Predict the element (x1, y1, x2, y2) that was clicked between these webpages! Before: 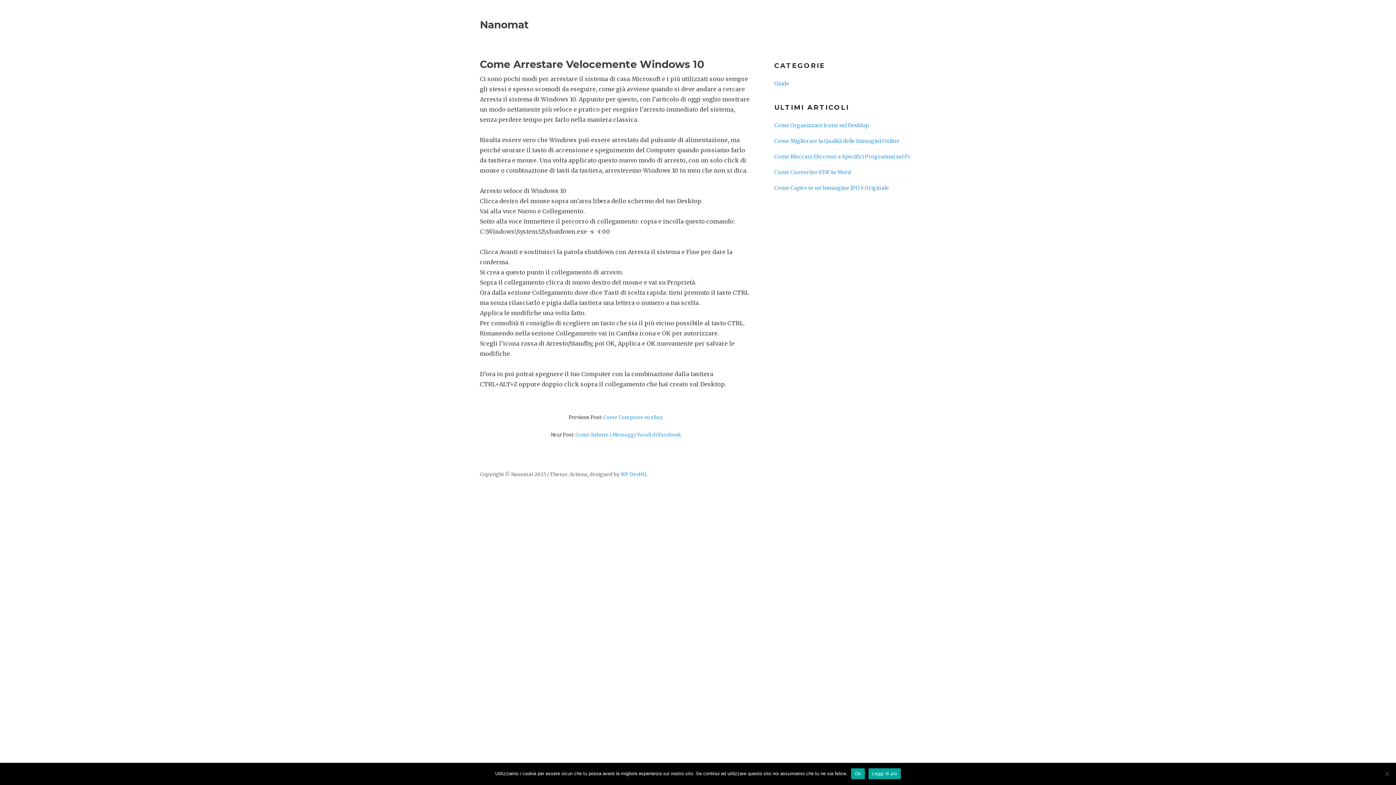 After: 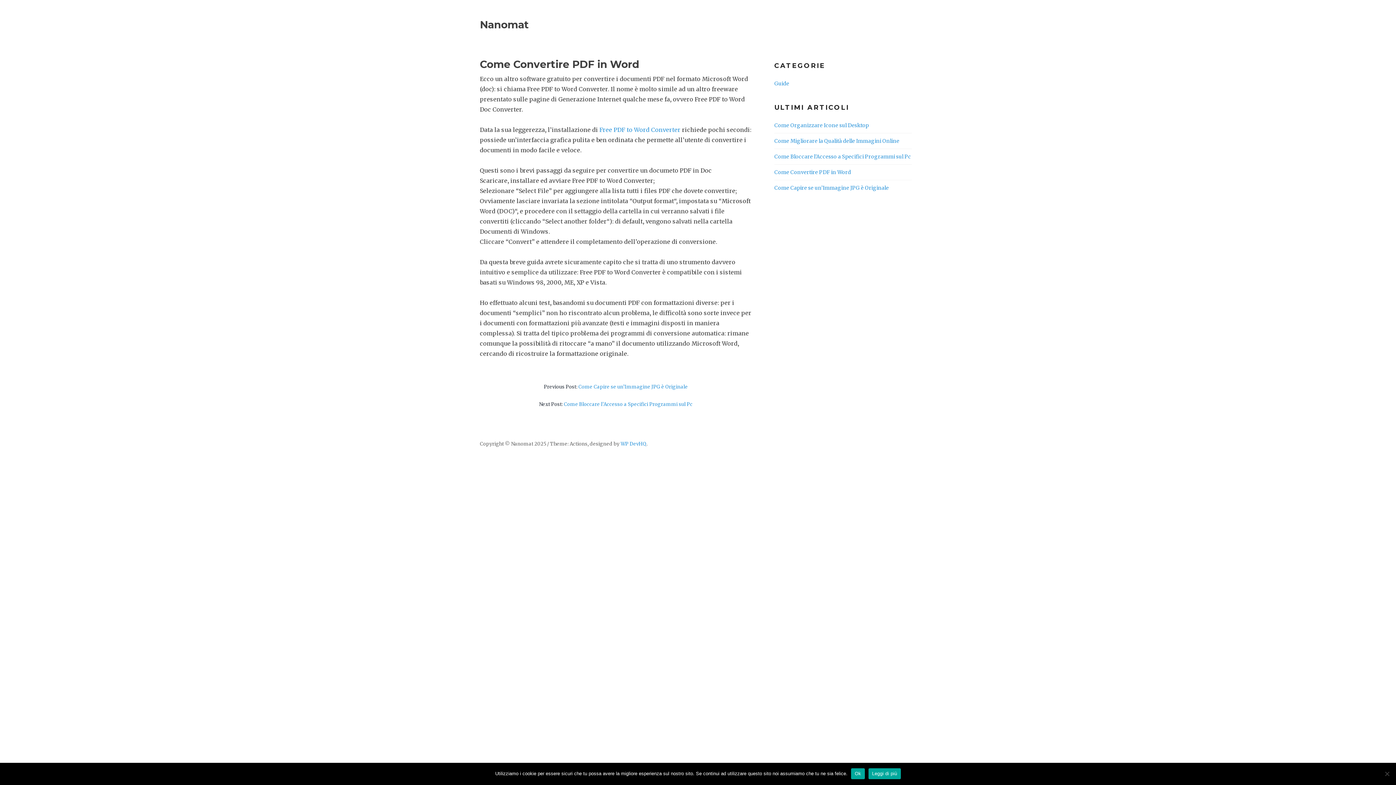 Action: label: Come Convertire PDF in Word bbox: (774, 169, 851, 175)